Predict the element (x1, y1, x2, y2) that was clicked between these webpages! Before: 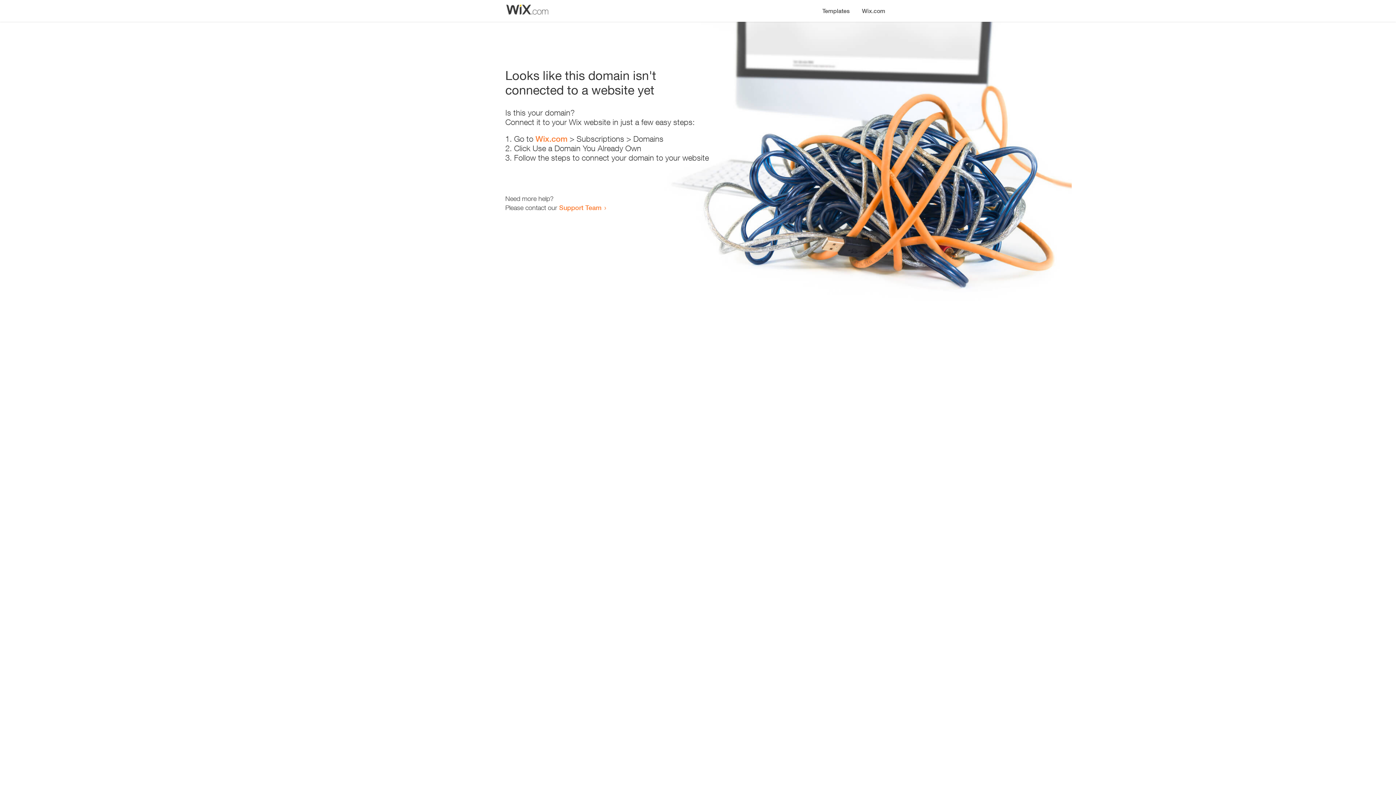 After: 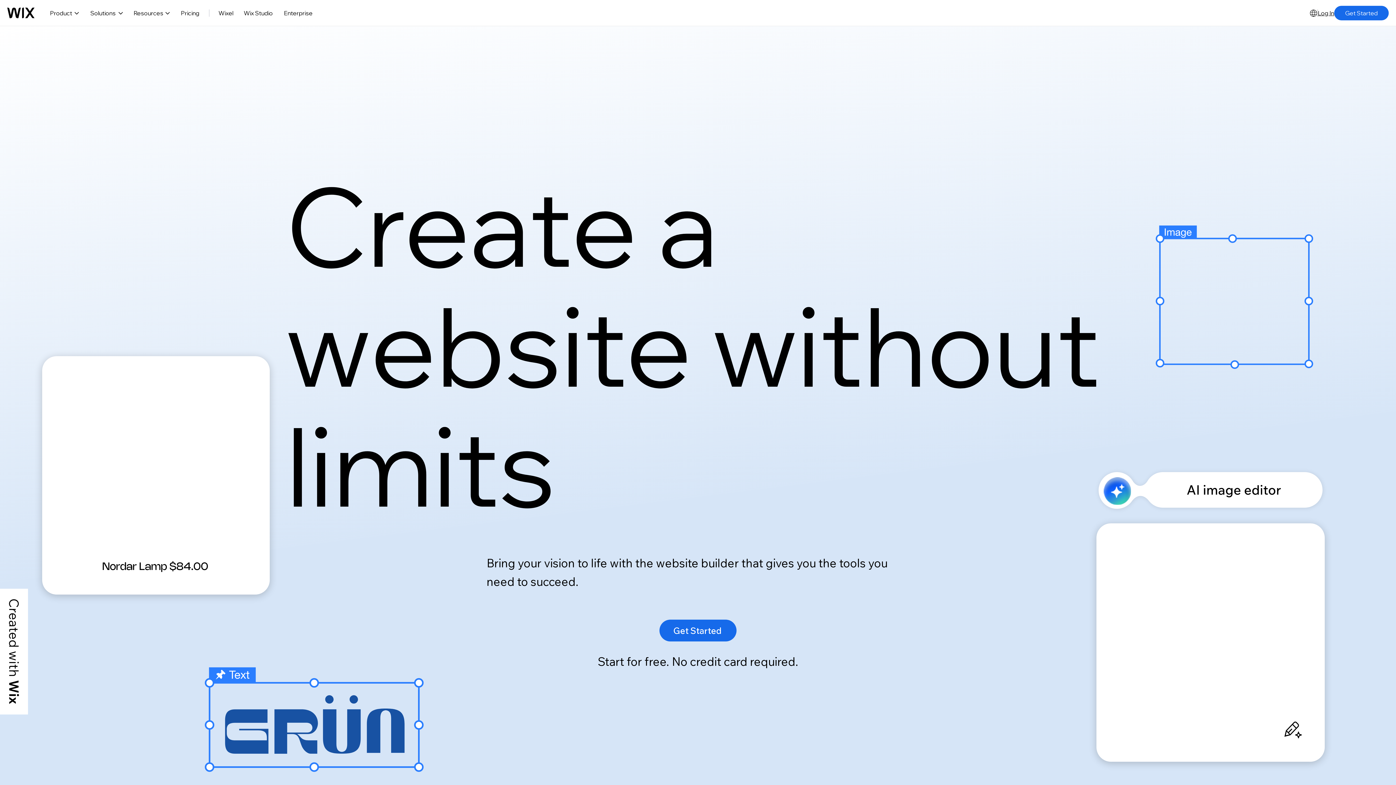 Action: label: Wix.com bbox: (535, 134, 567, 143)